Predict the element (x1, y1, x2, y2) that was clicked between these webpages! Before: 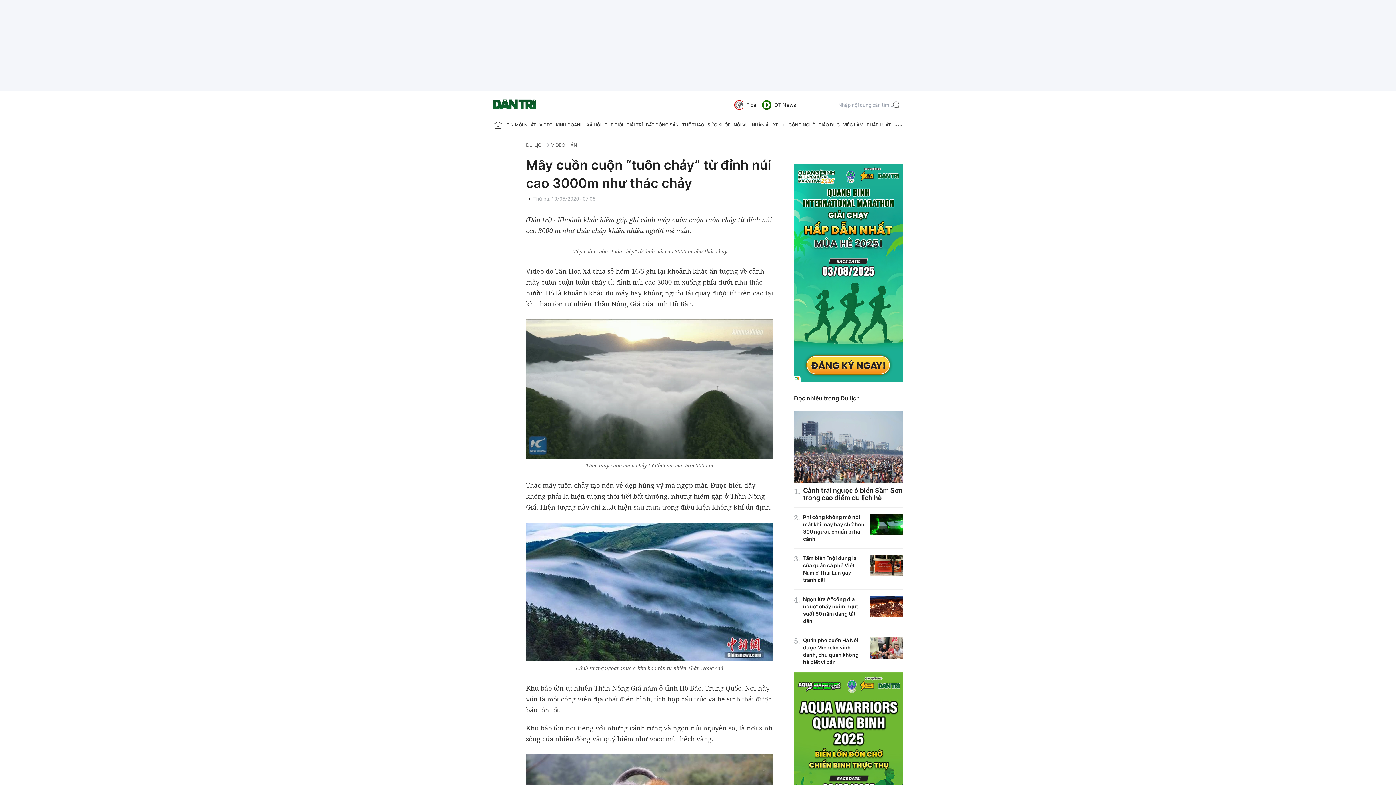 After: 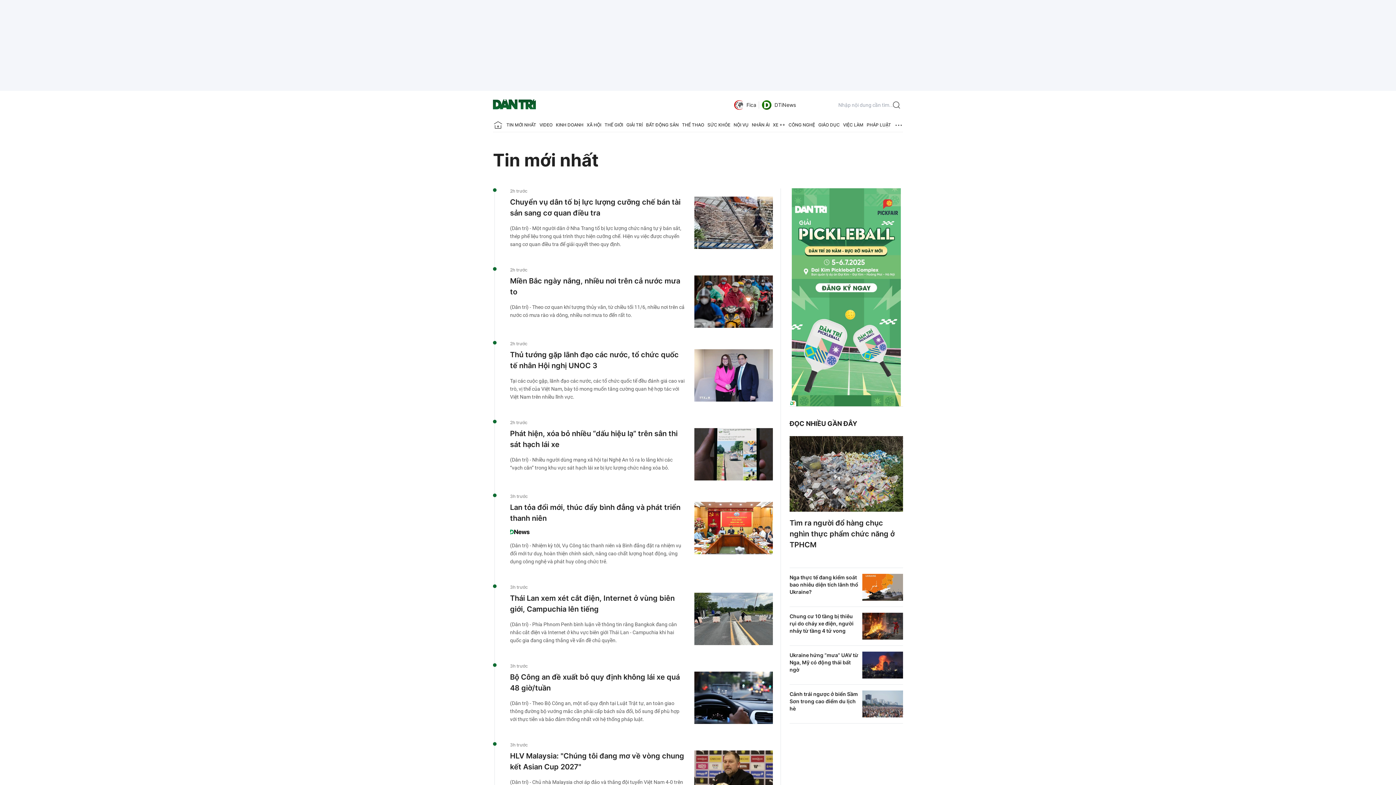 Action: label: TIN MỚI NHẤT bbox: (506, 118, 536, 132)